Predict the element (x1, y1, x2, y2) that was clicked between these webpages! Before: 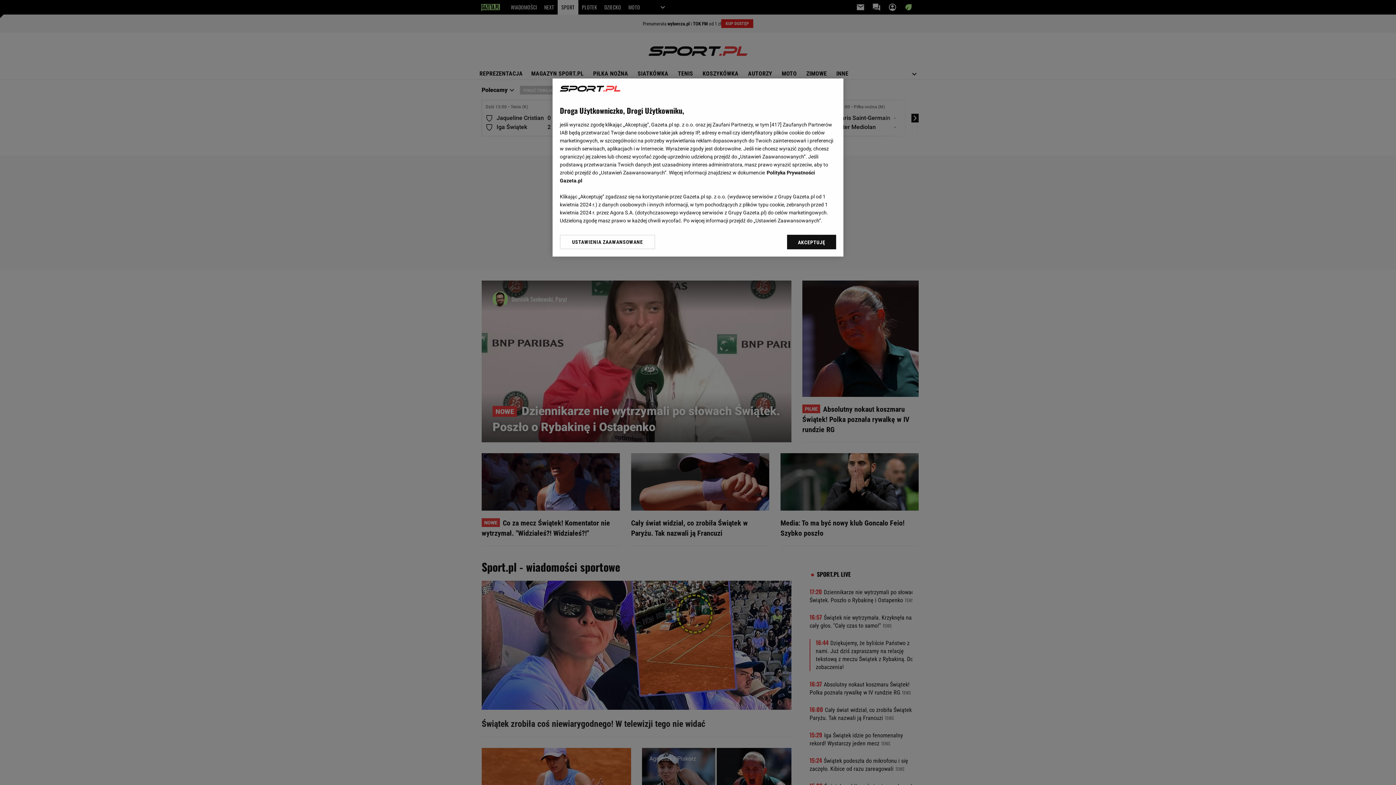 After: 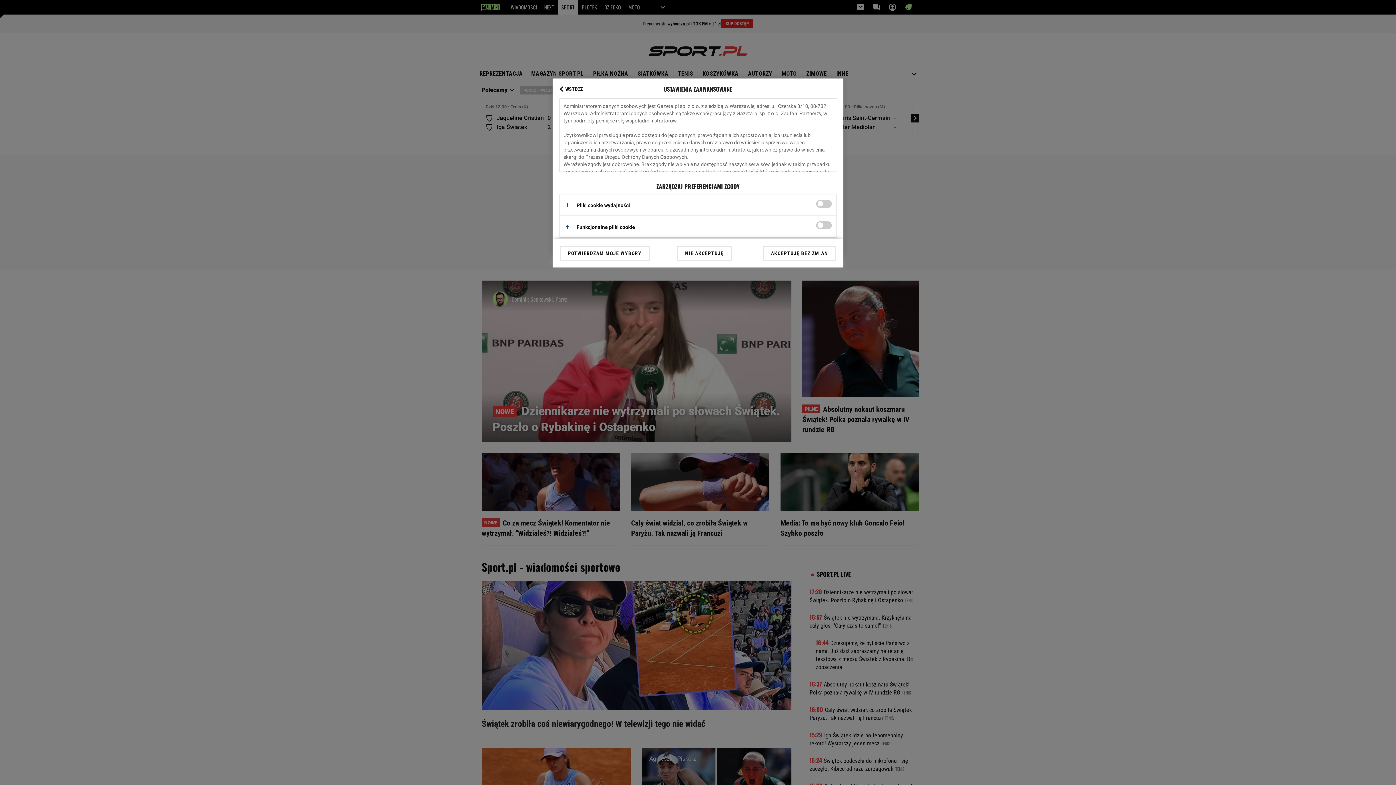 Action: bbox: (560, 234, 655, 249) label: USTAWIENIA ZAAWANSOWANE